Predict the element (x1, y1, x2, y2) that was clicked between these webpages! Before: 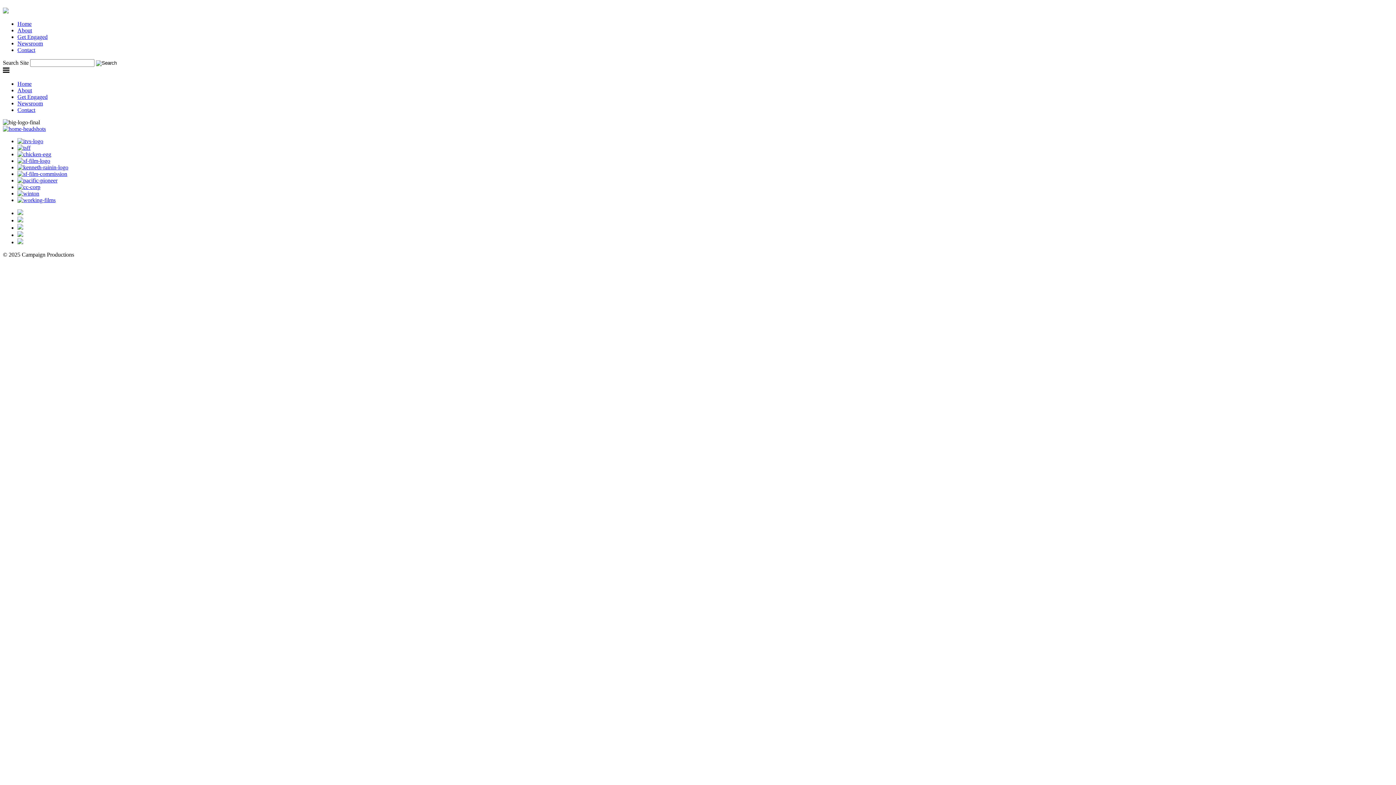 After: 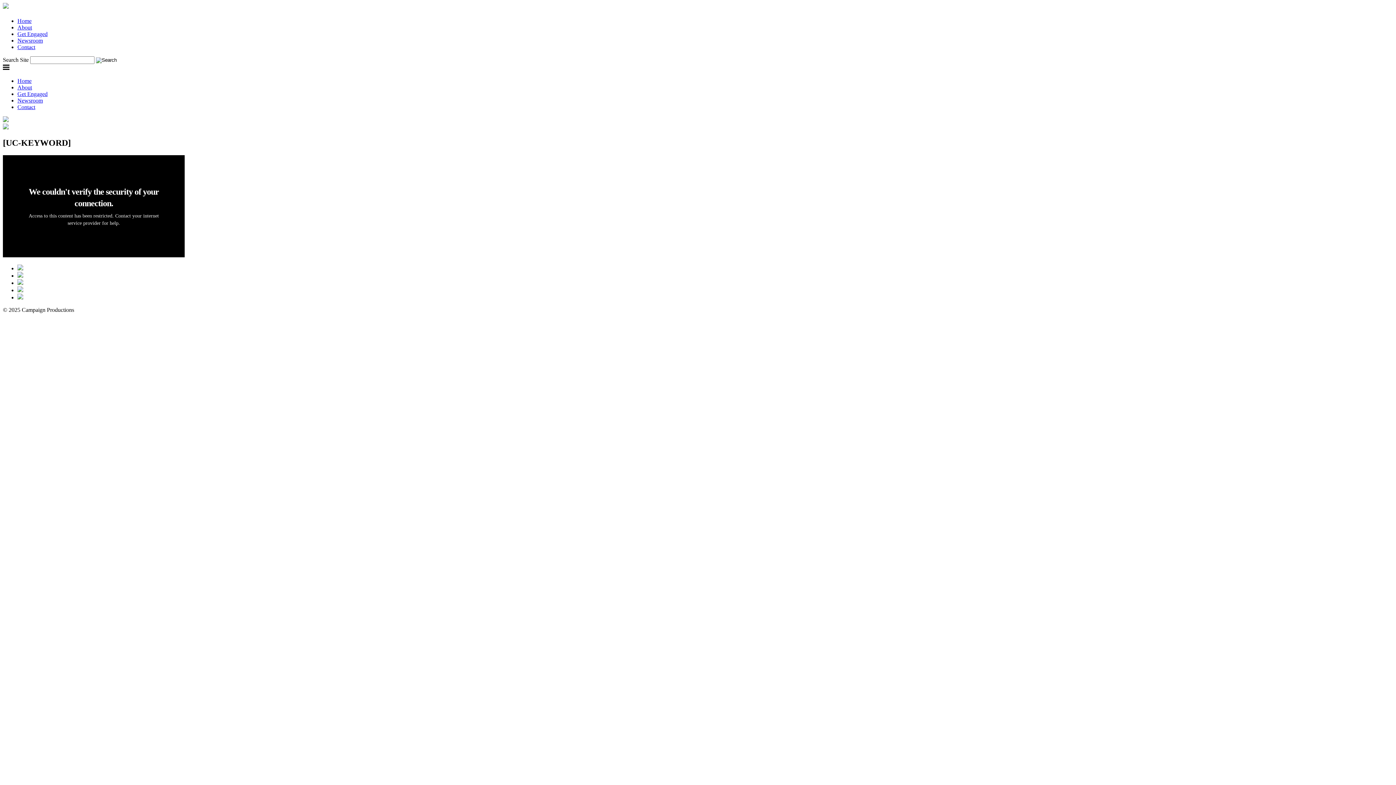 Action: bbox: (2, 125, 45, 132)